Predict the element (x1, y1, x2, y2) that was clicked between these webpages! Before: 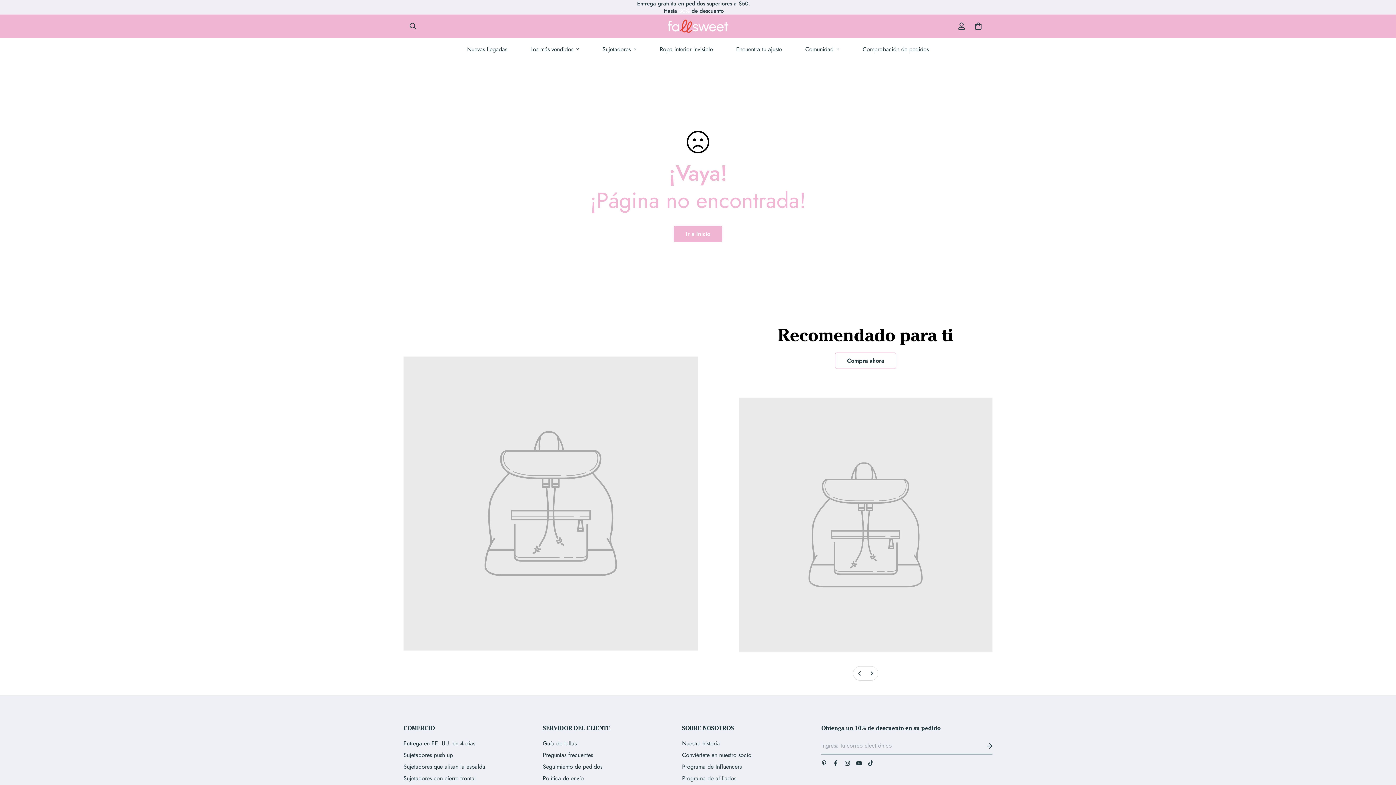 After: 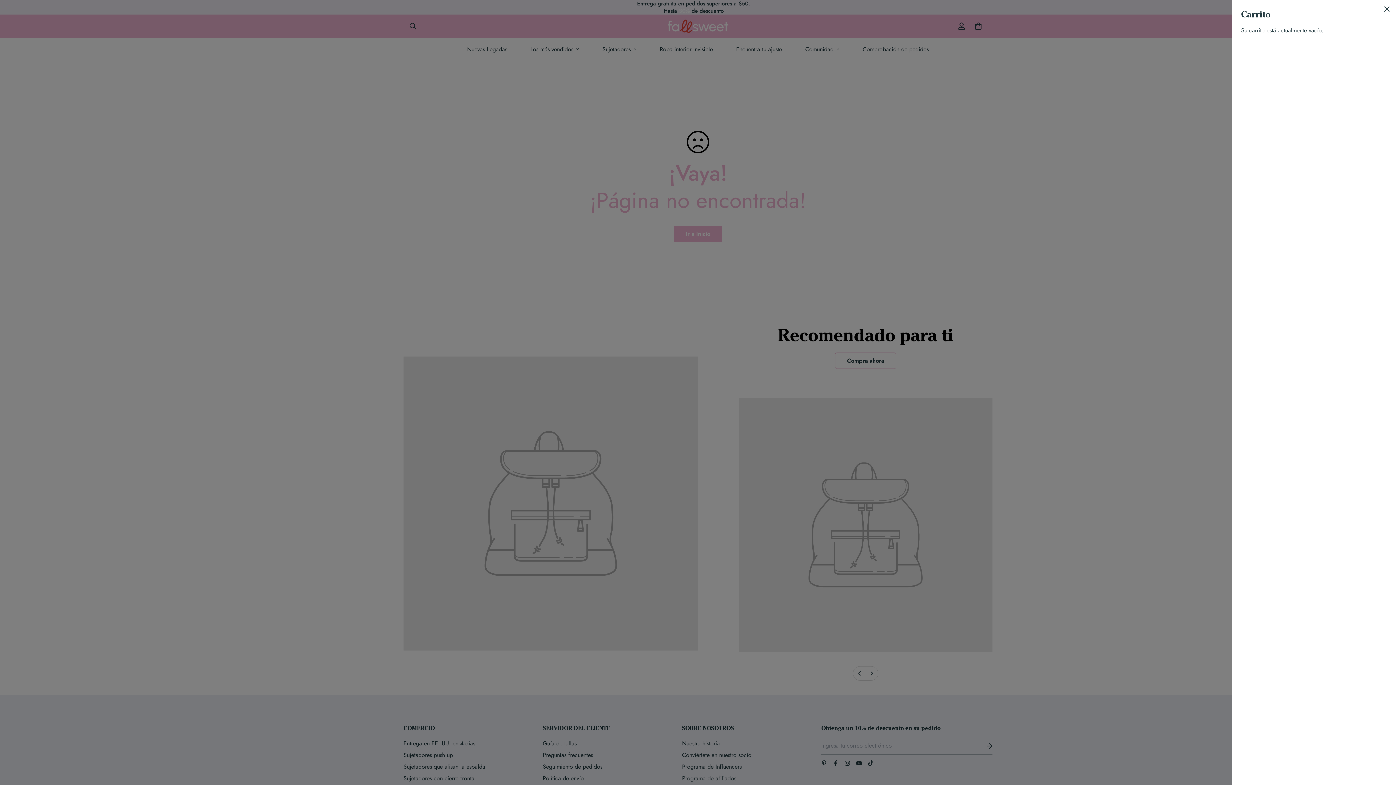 Action: bbox: (970, 17, 984, 34)